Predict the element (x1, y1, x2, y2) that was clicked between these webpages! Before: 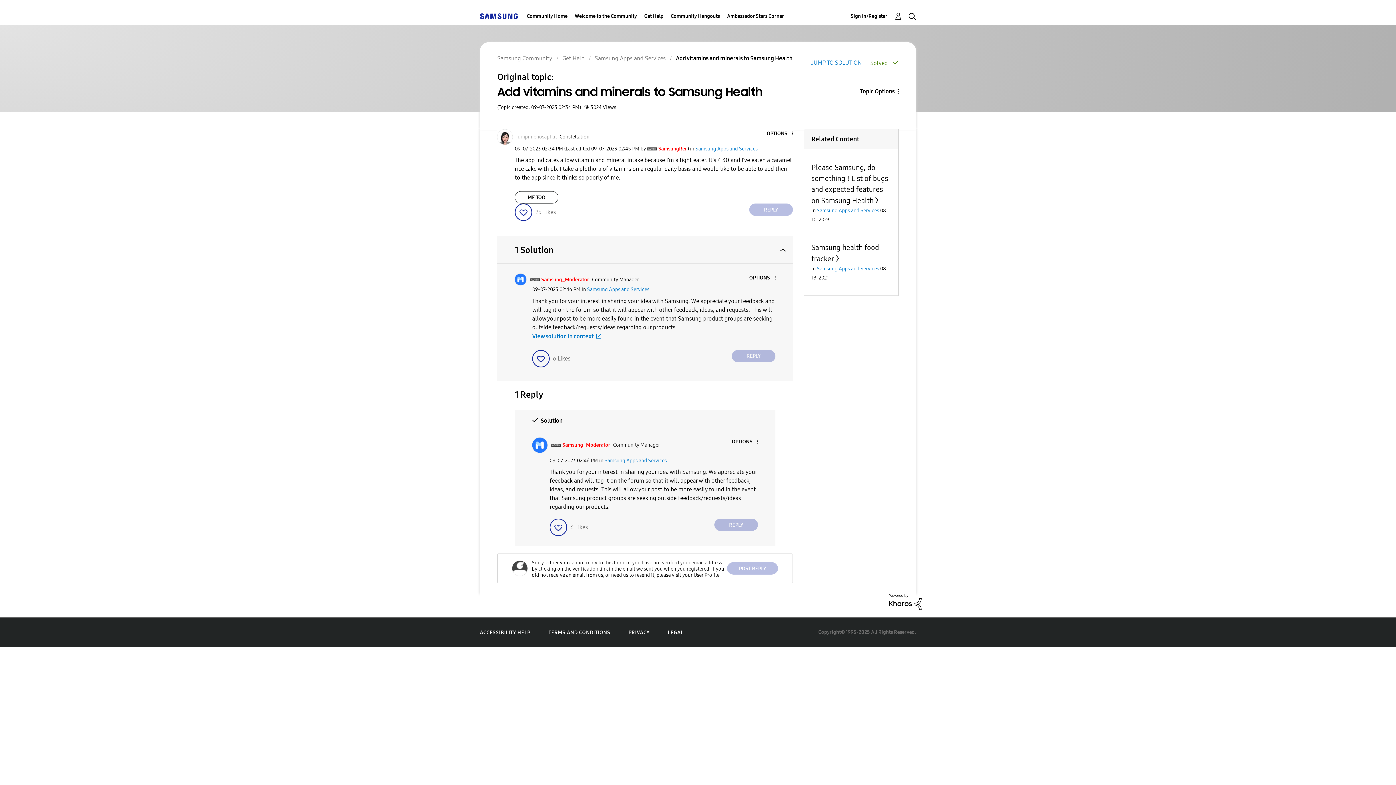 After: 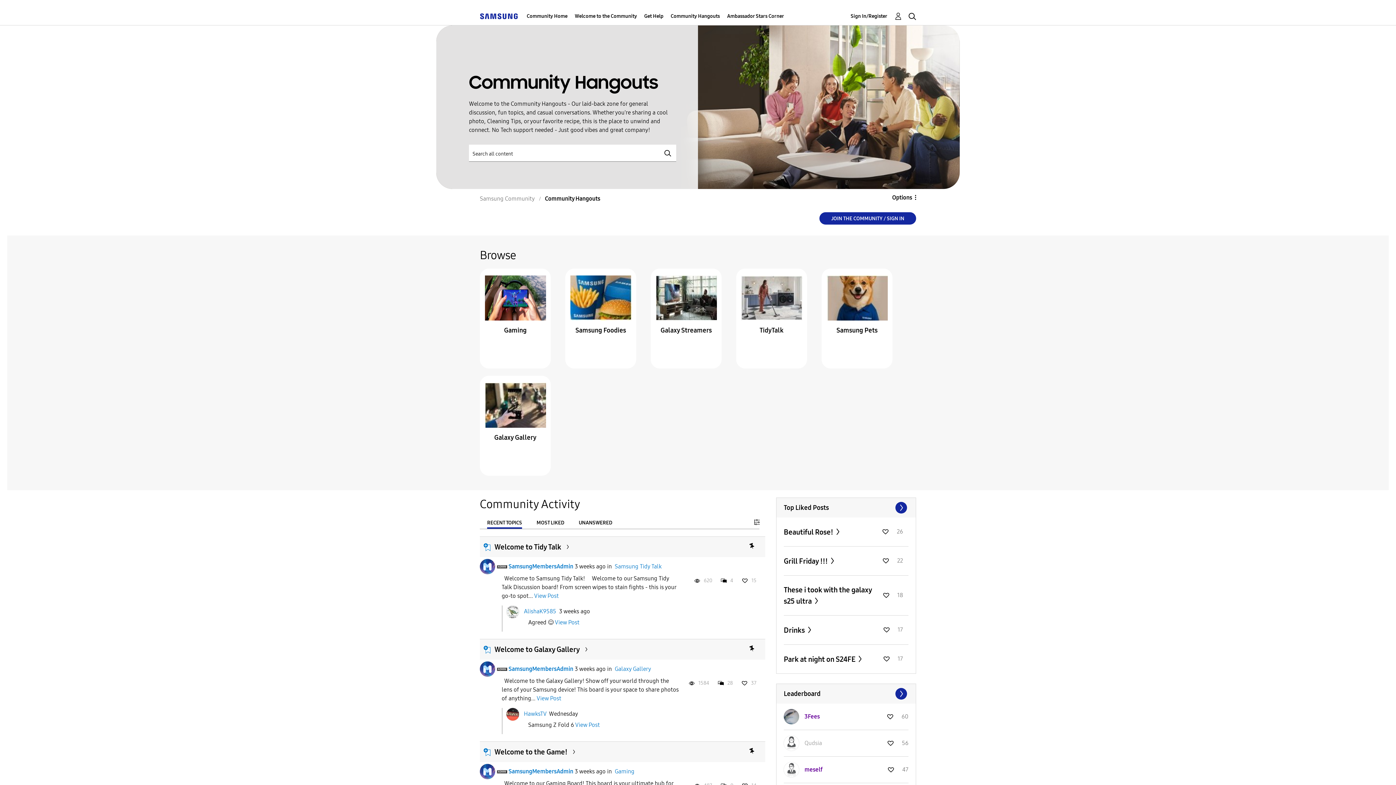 Action: label: Community Hangouts bbox: (670, 7, 720, 25)